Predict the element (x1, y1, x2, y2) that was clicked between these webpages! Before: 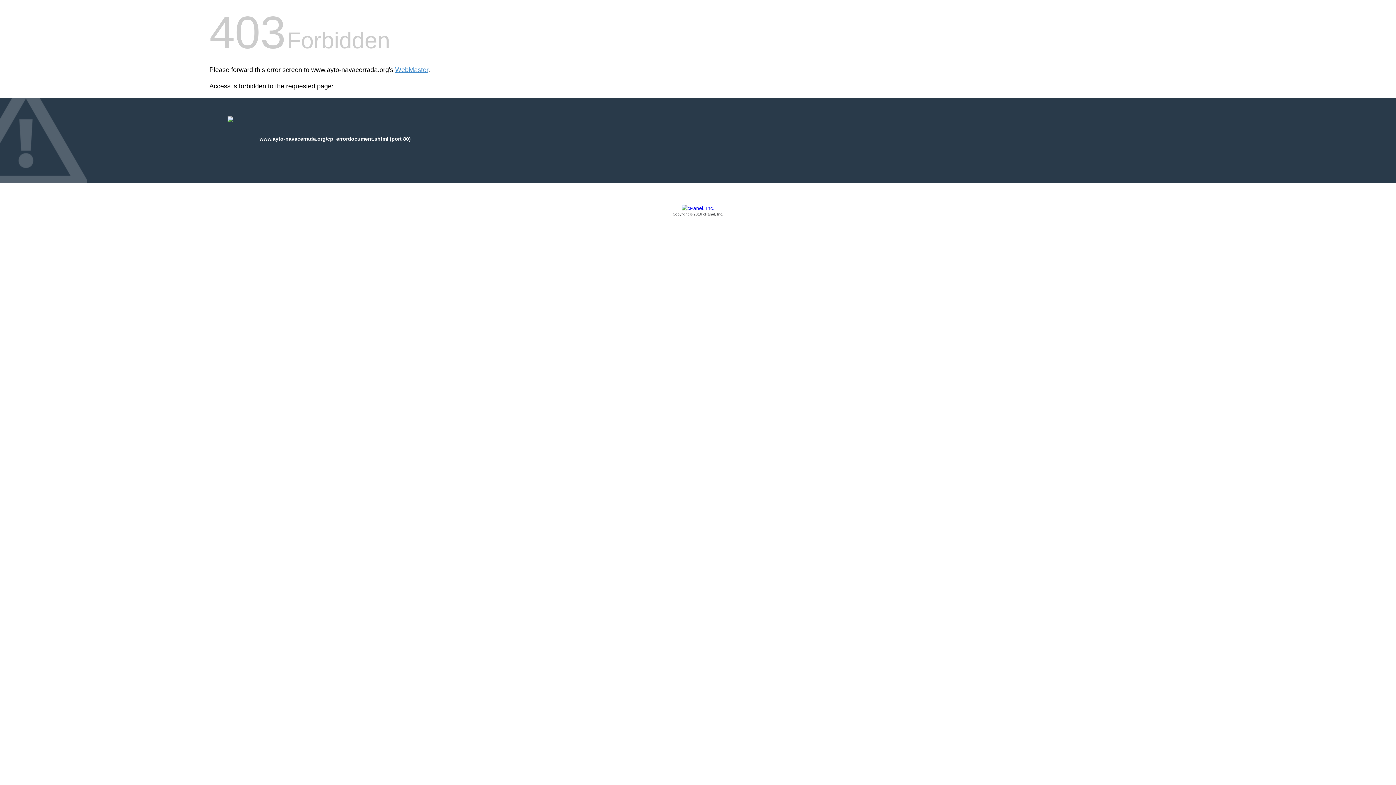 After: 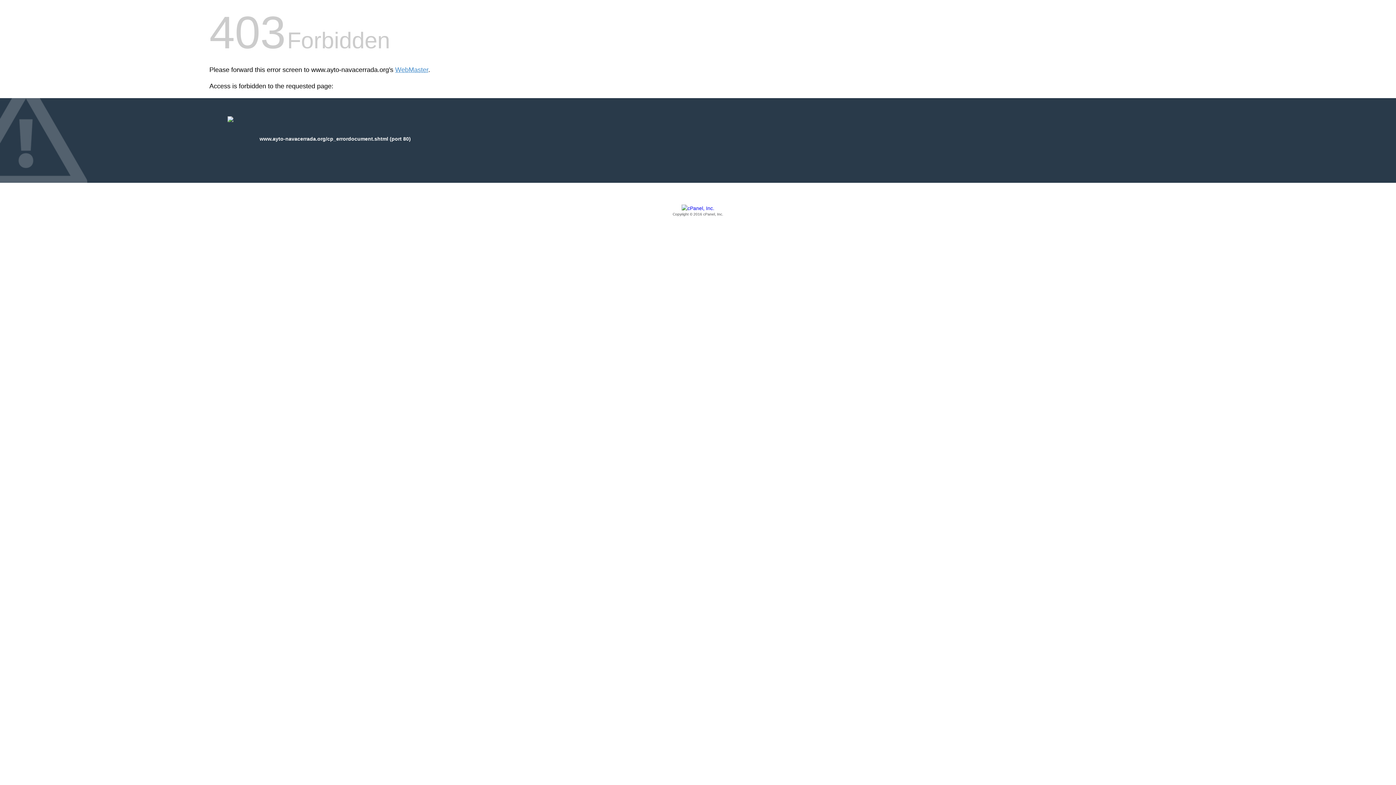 Action: label: Copyright © 2016 cPanel, Inc. bbox: (209, 205, 1186, 217)